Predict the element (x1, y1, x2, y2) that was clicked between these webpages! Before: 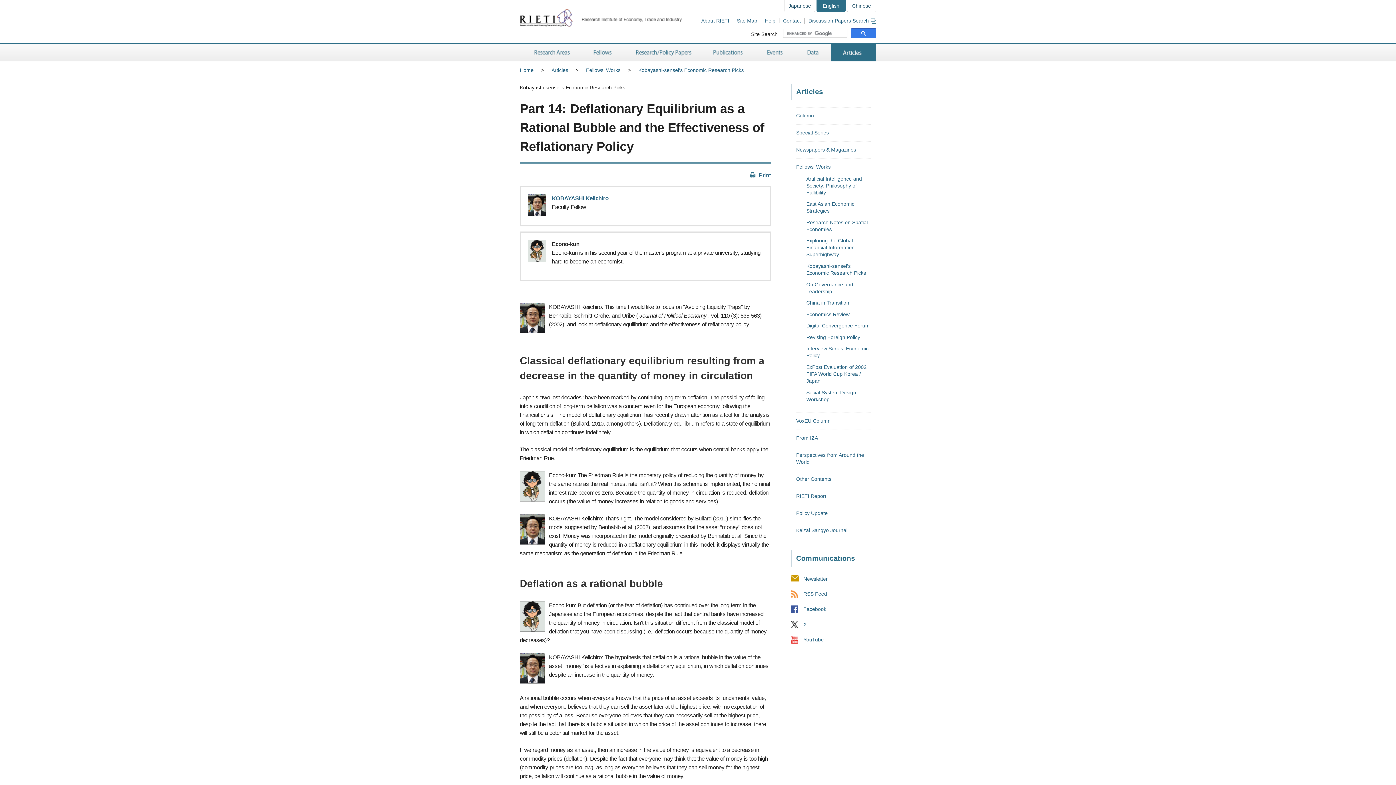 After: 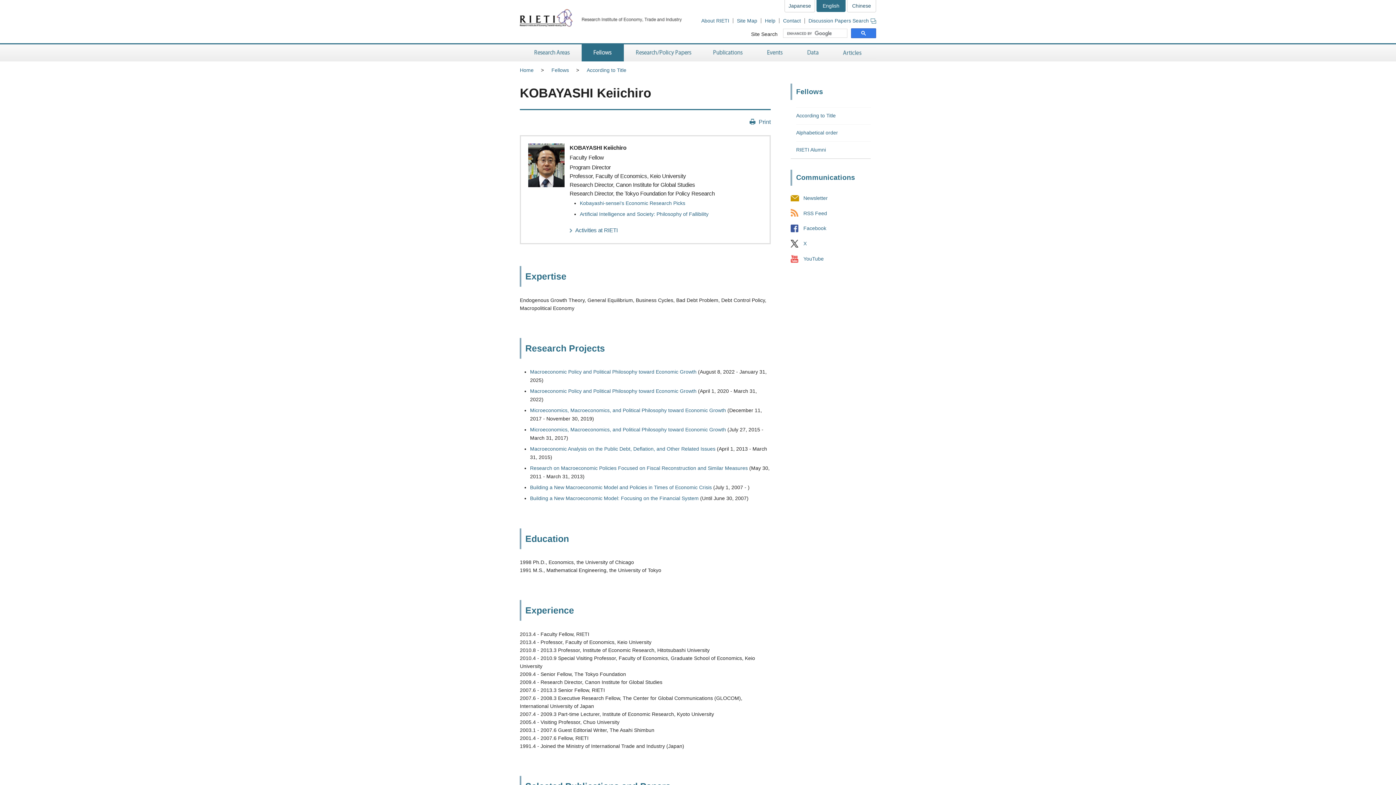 Action: bbox: (552, 195, 608, 201) label: KOBAYASHI Keiichiro